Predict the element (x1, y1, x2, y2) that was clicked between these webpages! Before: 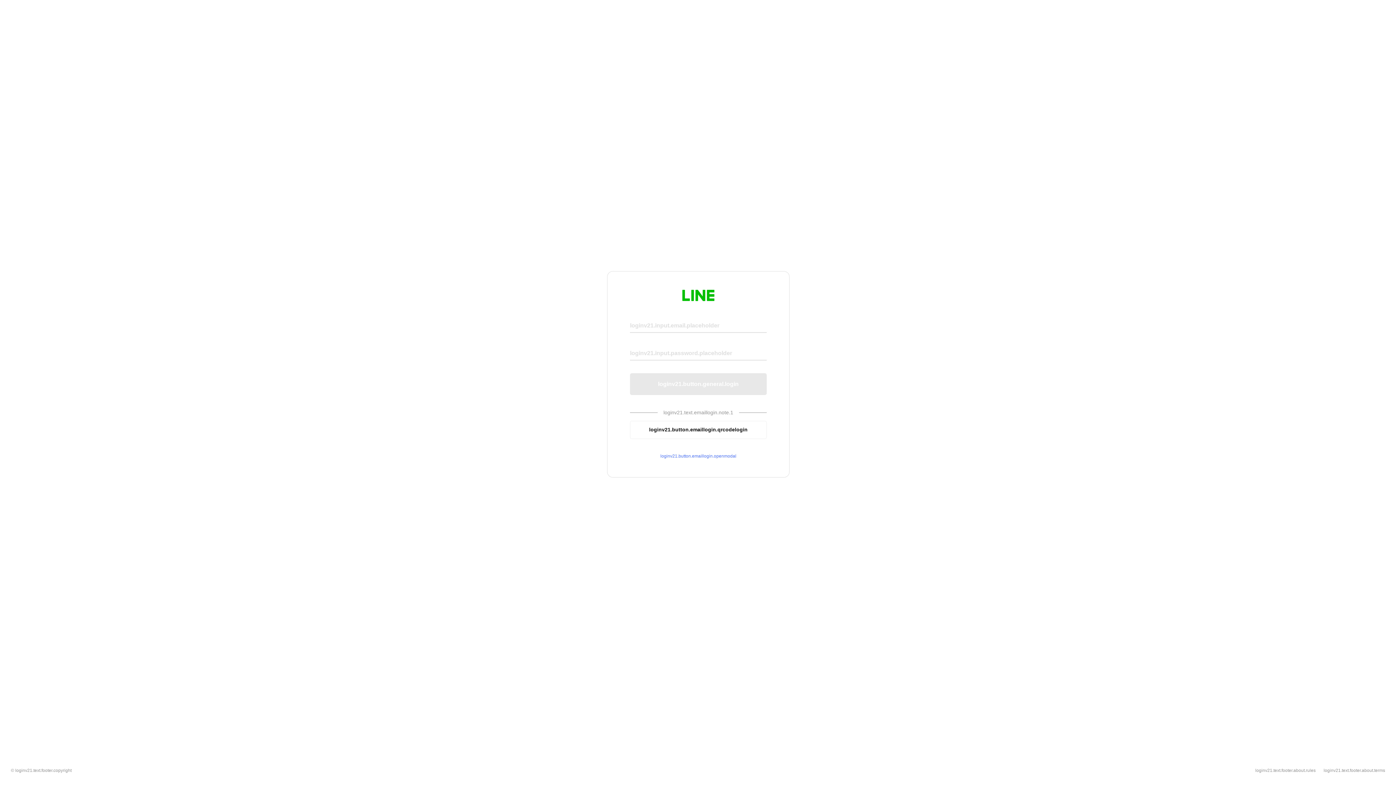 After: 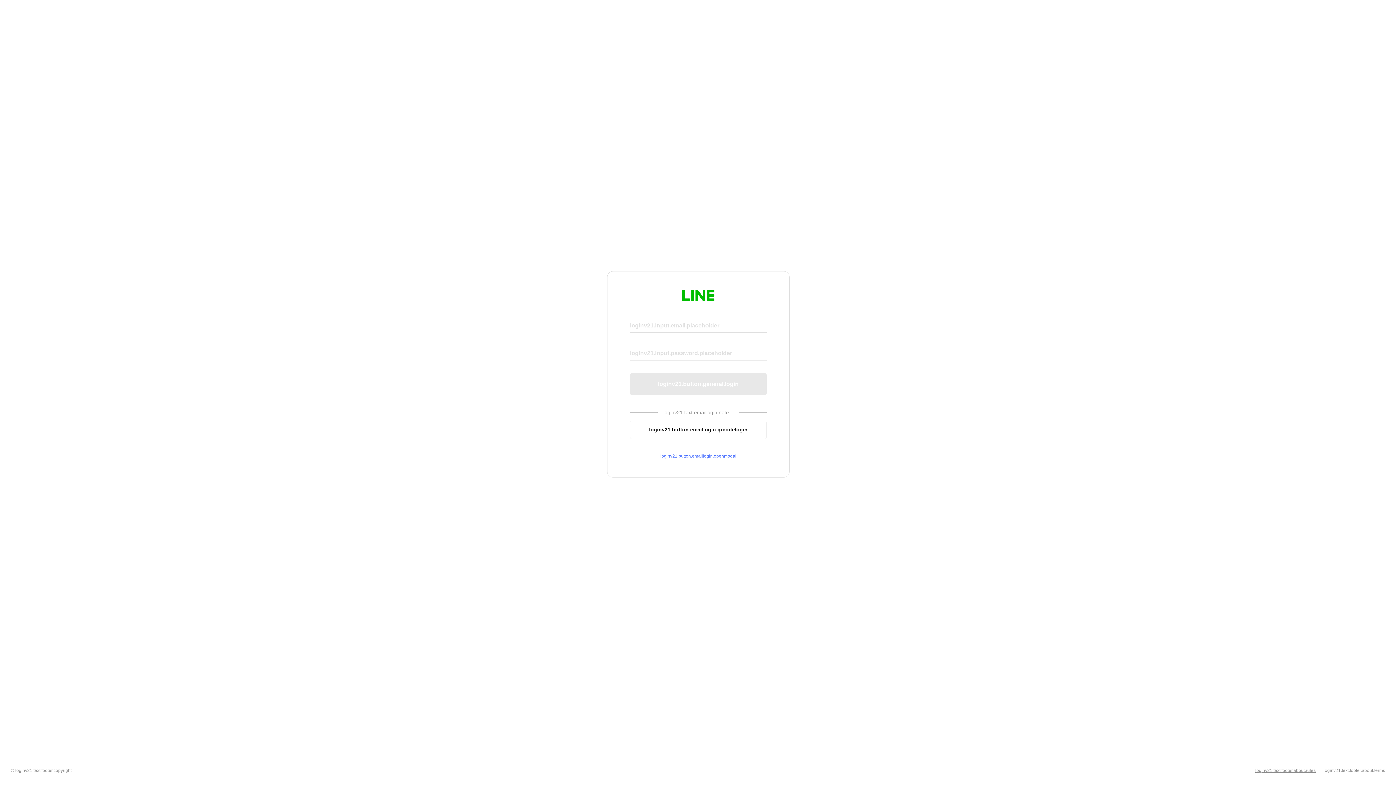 Action: label: loginv21.text.footer.about.rules bbox: (1255, 768, 1316, 773)